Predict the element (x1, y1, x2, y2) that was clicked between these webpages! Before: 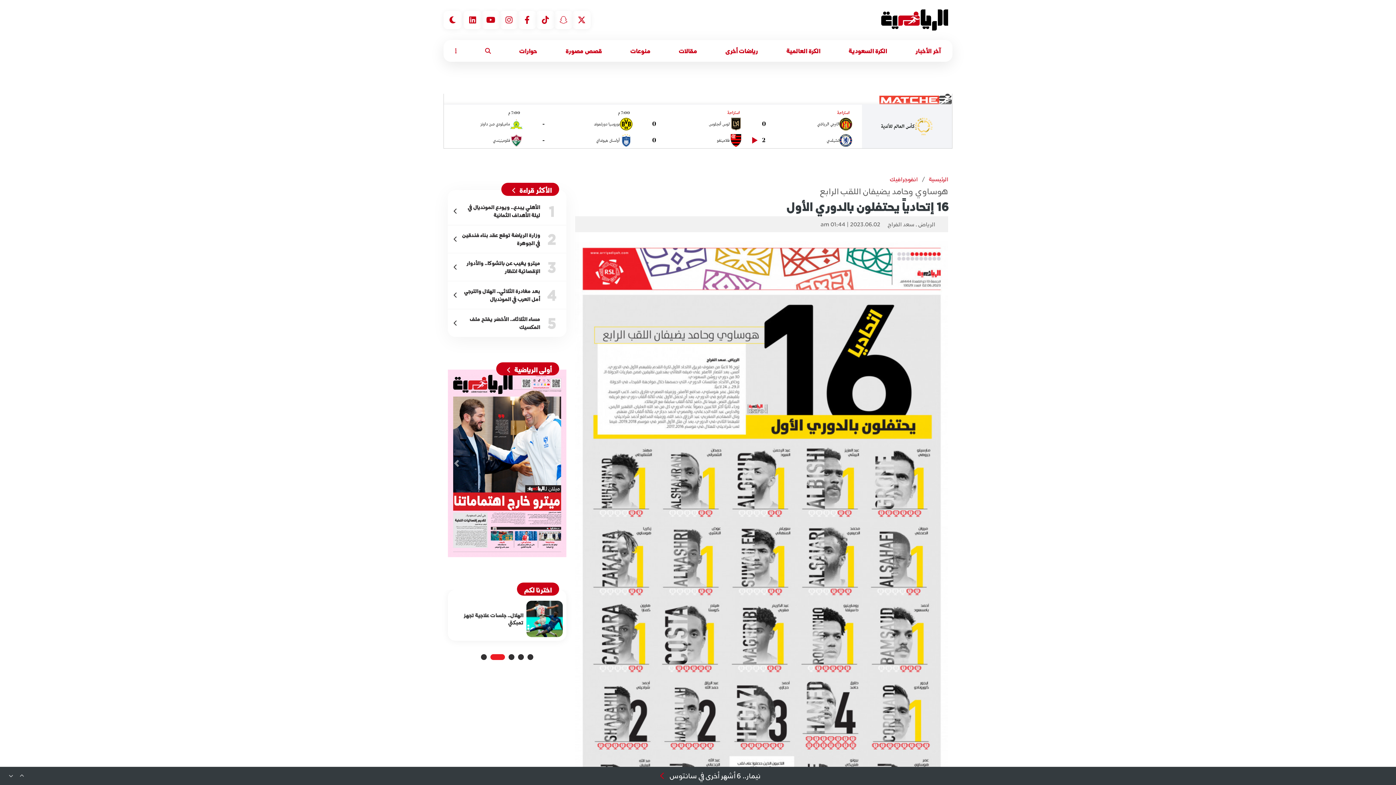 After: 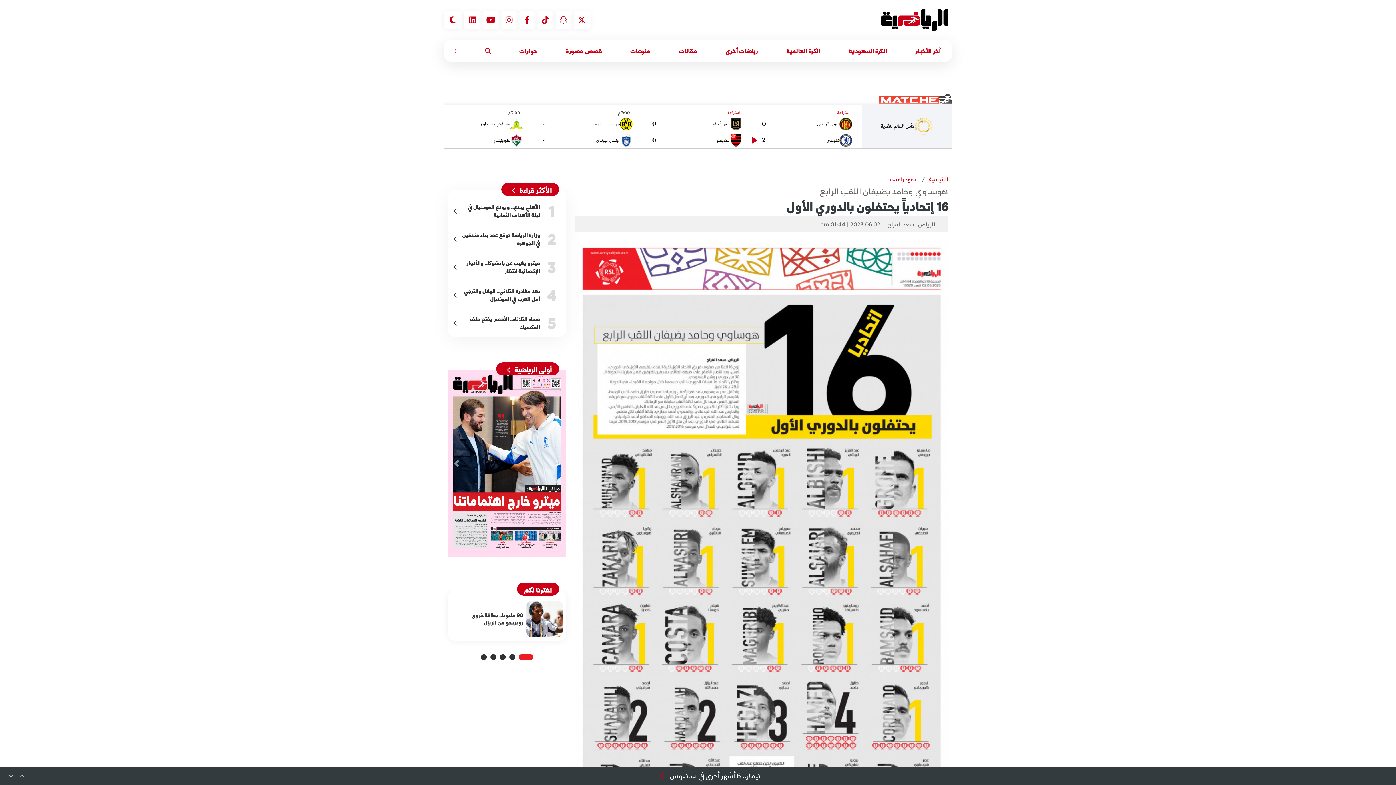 Action: label: 1 bbox: (527, 654, 533, 660)